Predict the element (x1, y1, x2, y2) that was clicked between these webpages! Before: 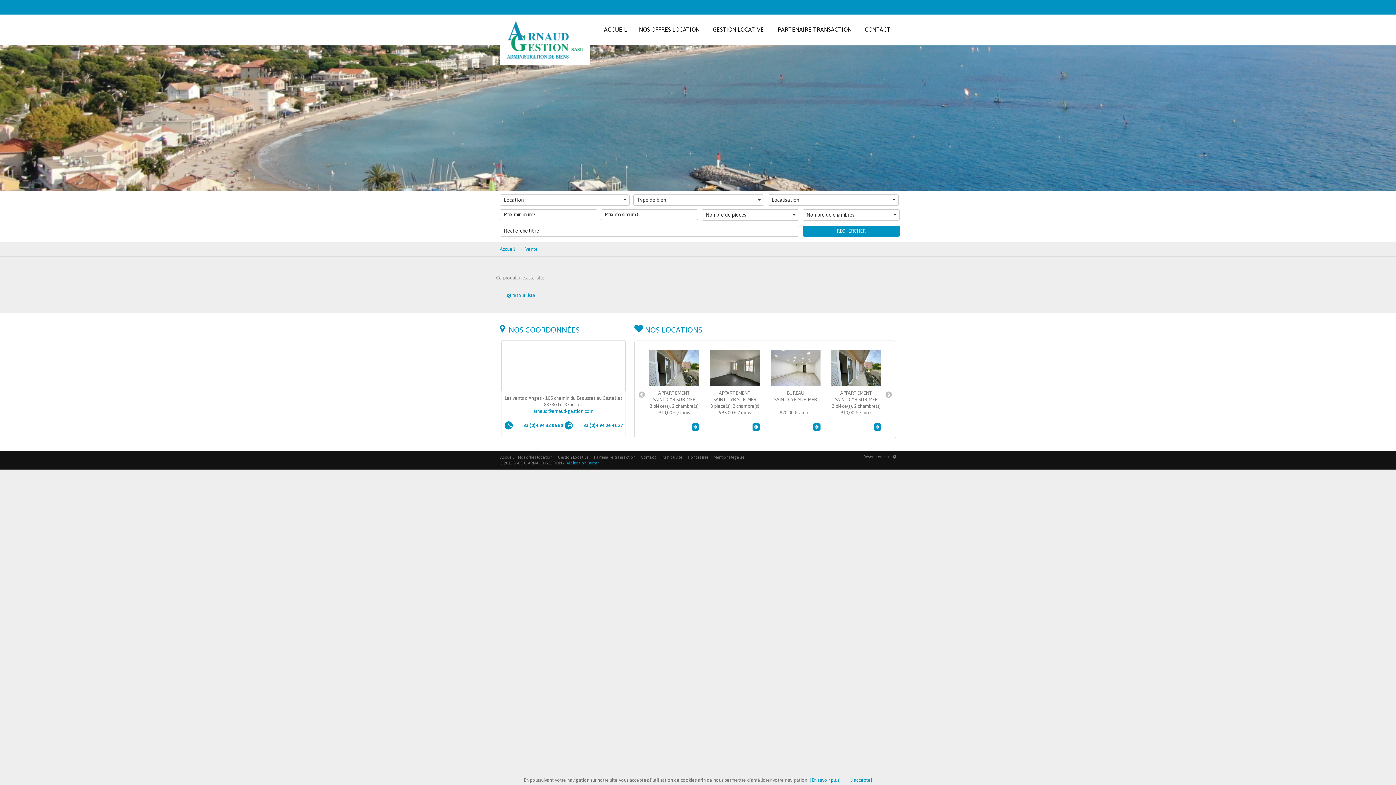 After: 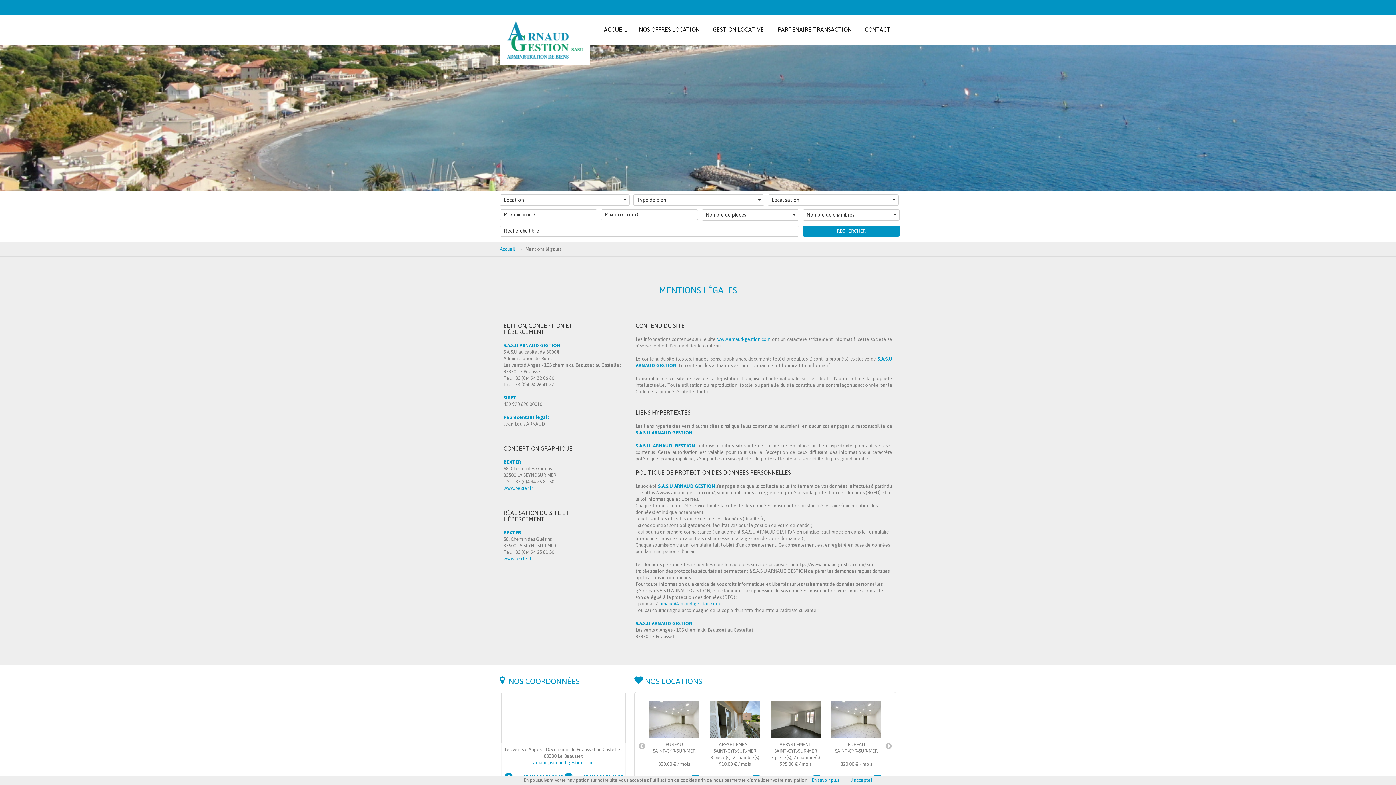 Action: label: Mentions légales bbox: (712, 454, 744, 460)